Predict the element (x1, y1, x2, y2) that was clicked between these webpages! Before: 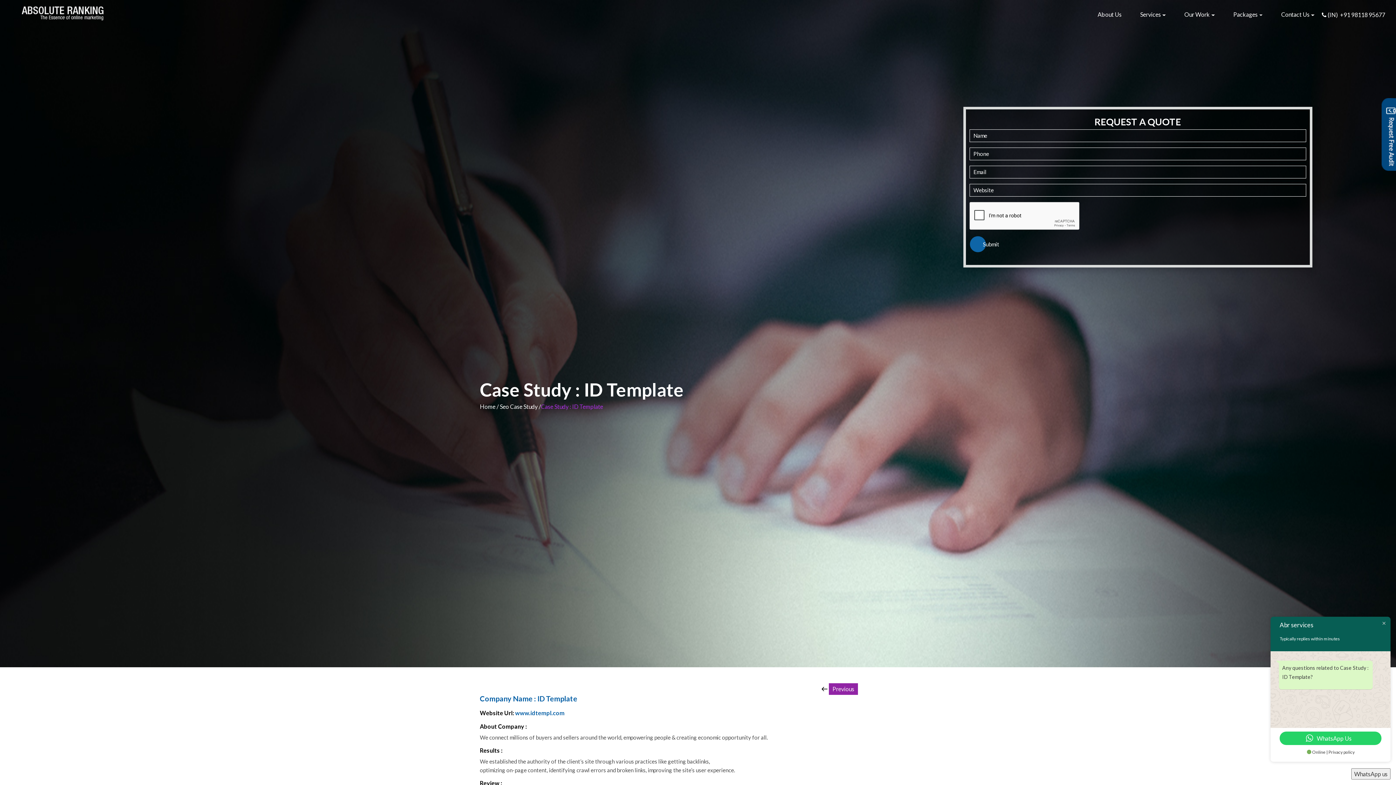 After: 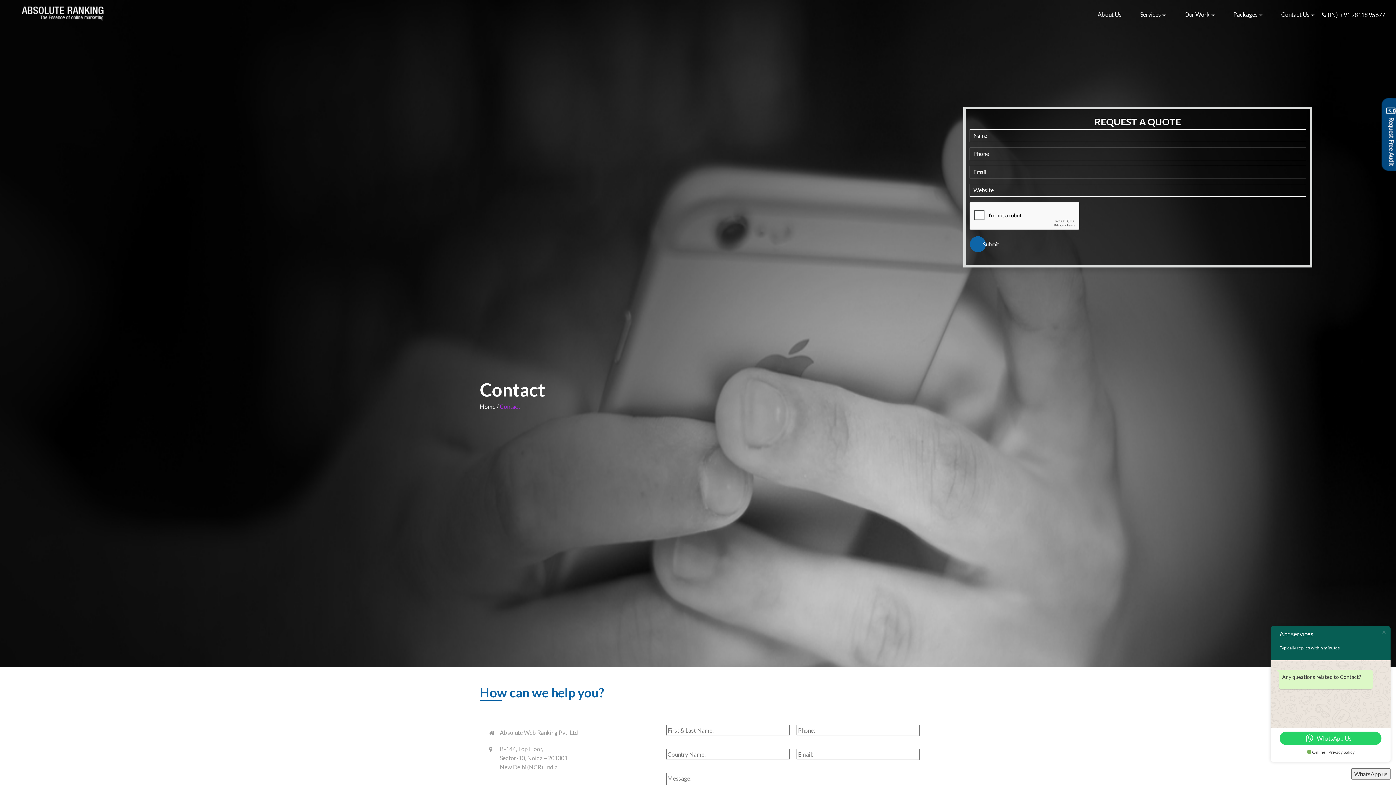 Action: label: Contact Us bbox: (1277, 7, 1318, 21)